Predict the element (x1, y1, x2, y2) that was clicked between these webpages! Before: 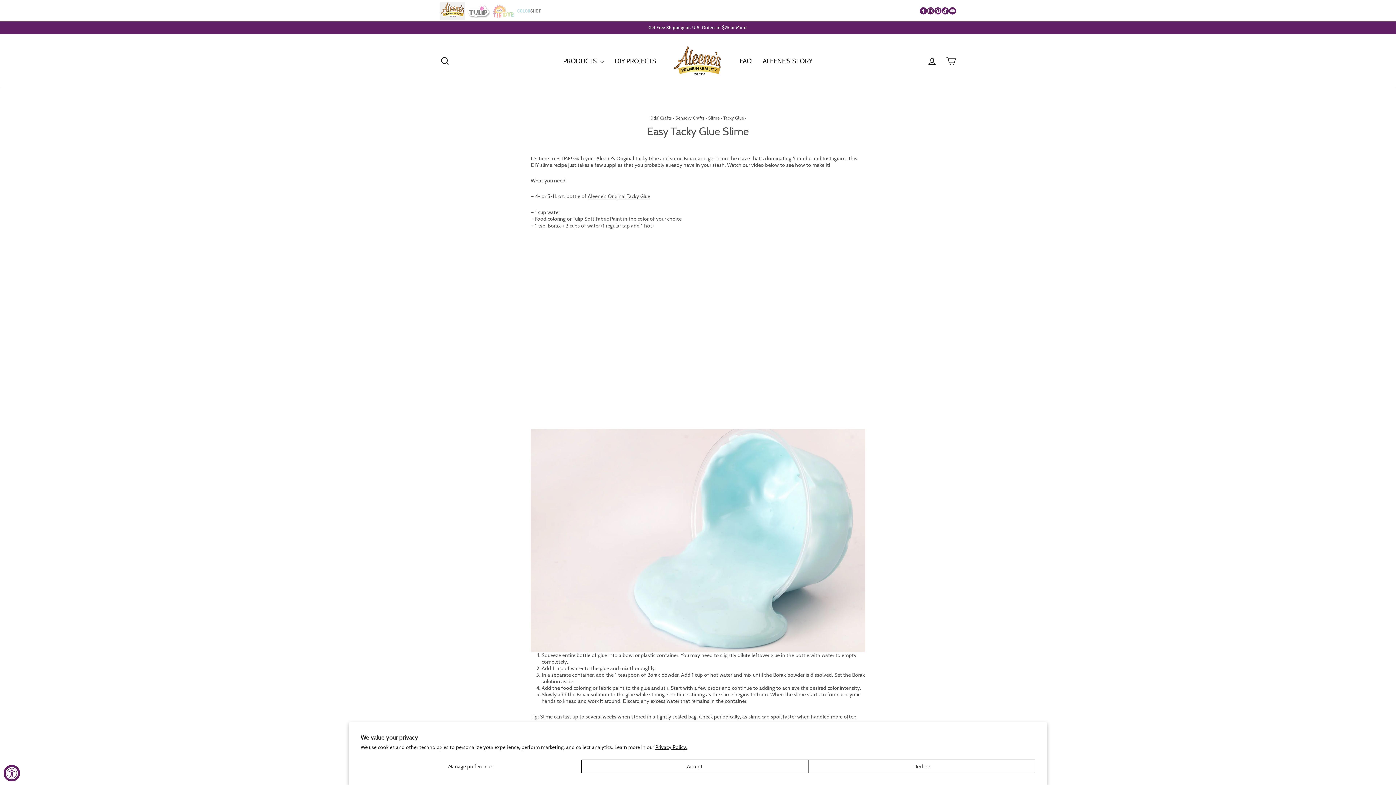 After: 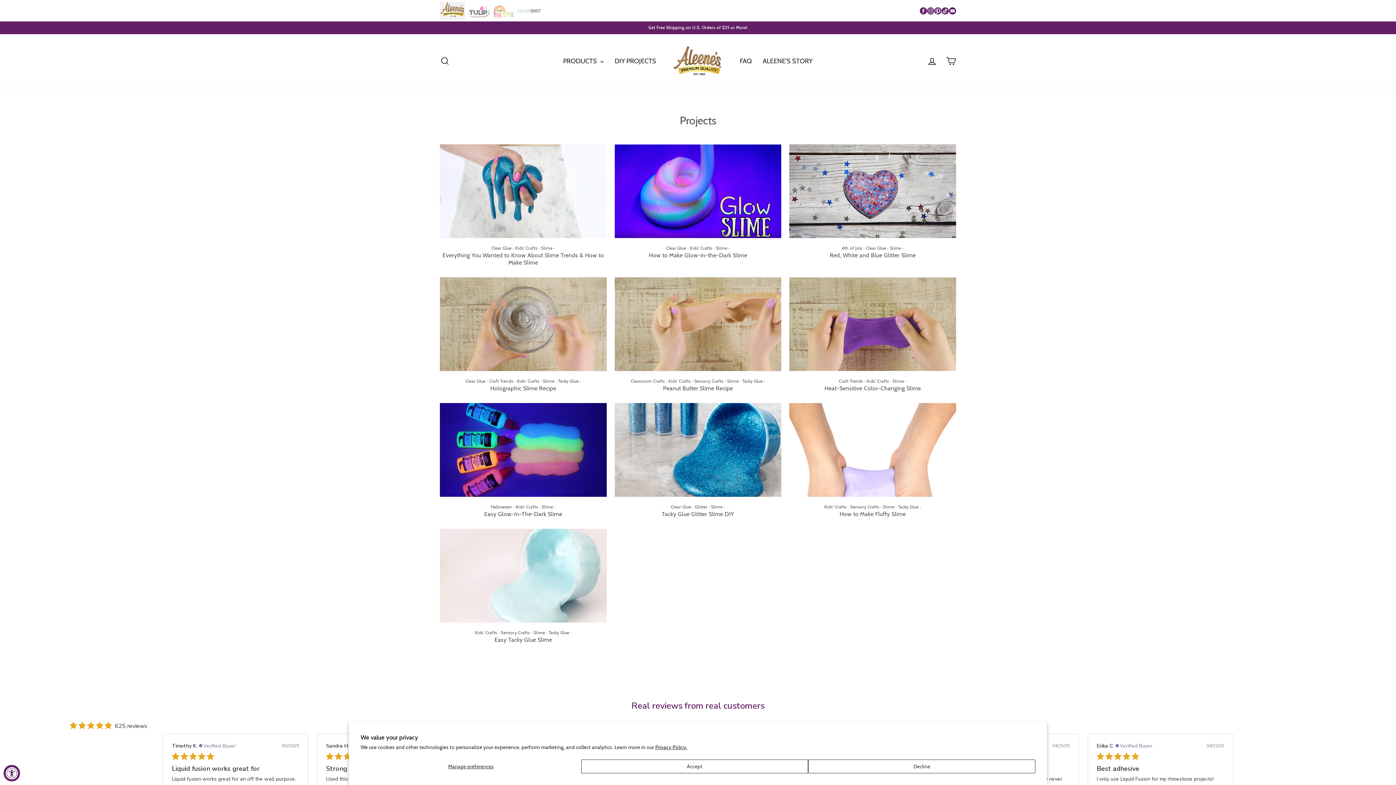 Action: label: Slime bbox: (708, 115, 719, 120)